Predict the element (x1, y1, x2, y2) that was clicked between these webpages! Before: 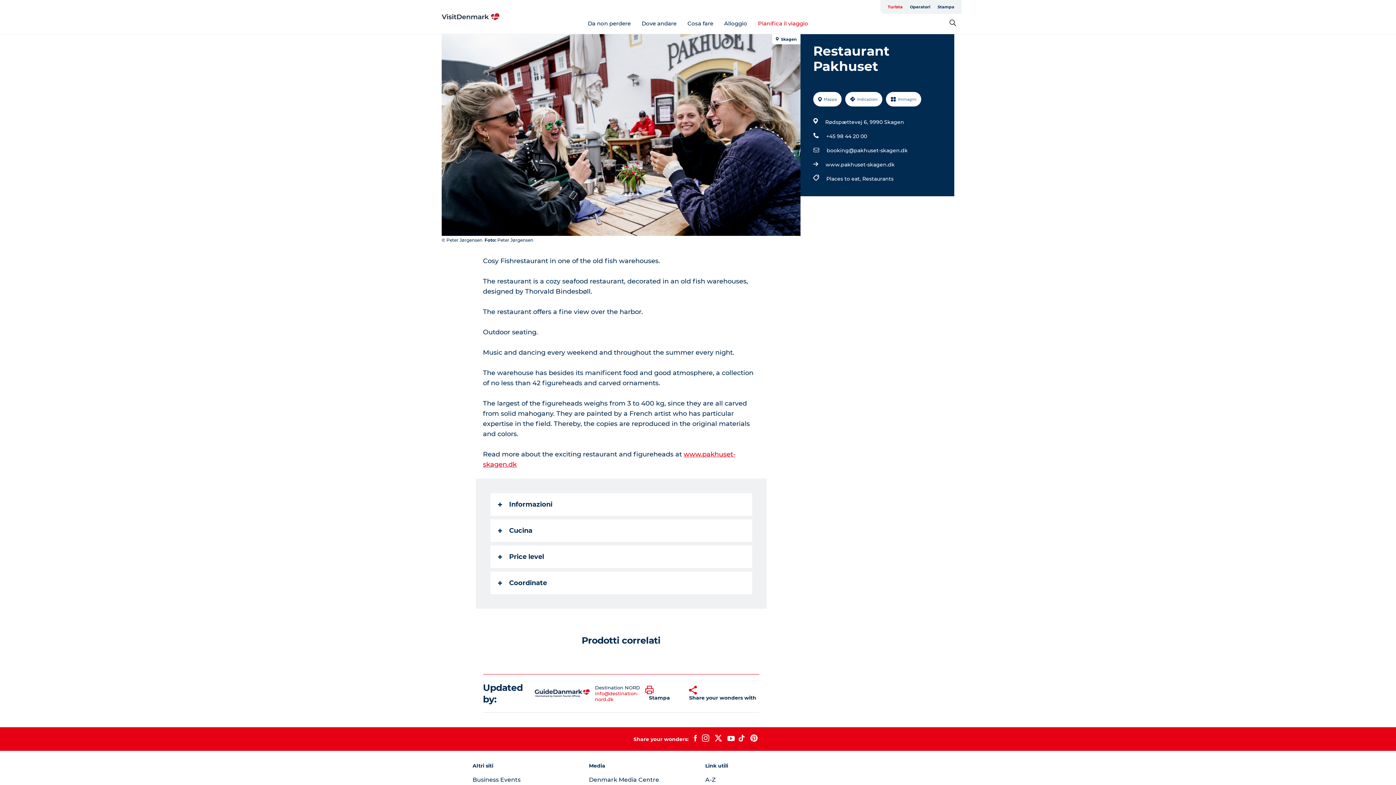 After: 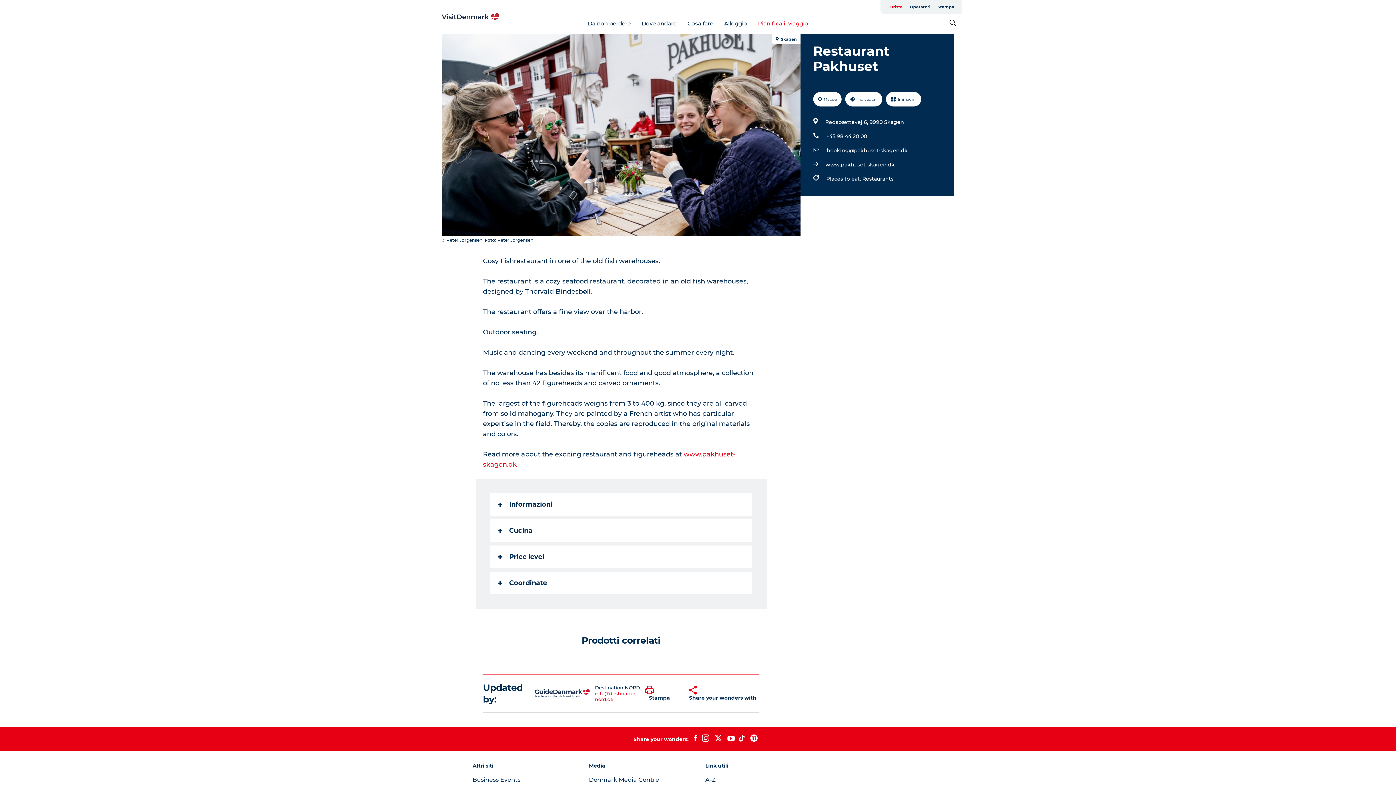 Action: bbox: (758, 19, 808, 26) label: Pianifica il viaggio